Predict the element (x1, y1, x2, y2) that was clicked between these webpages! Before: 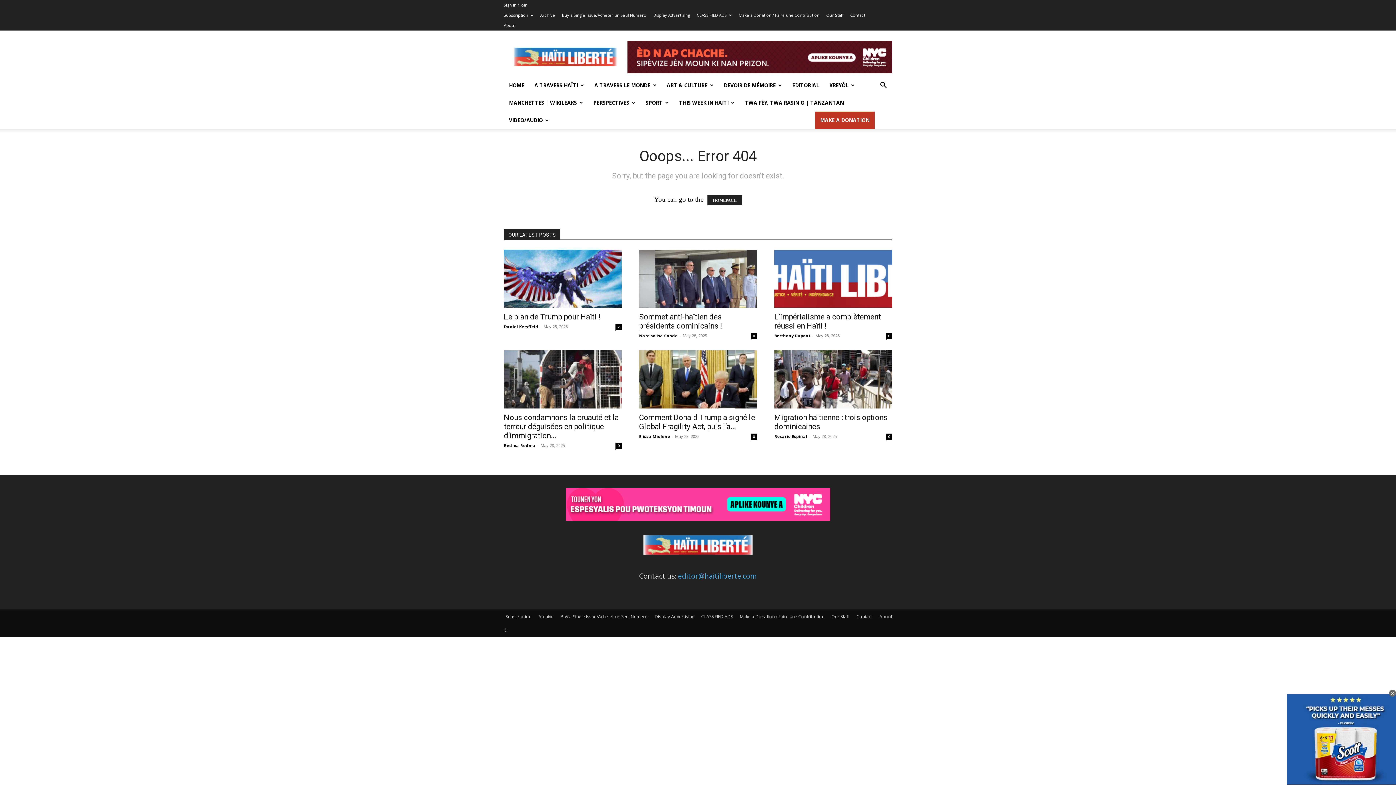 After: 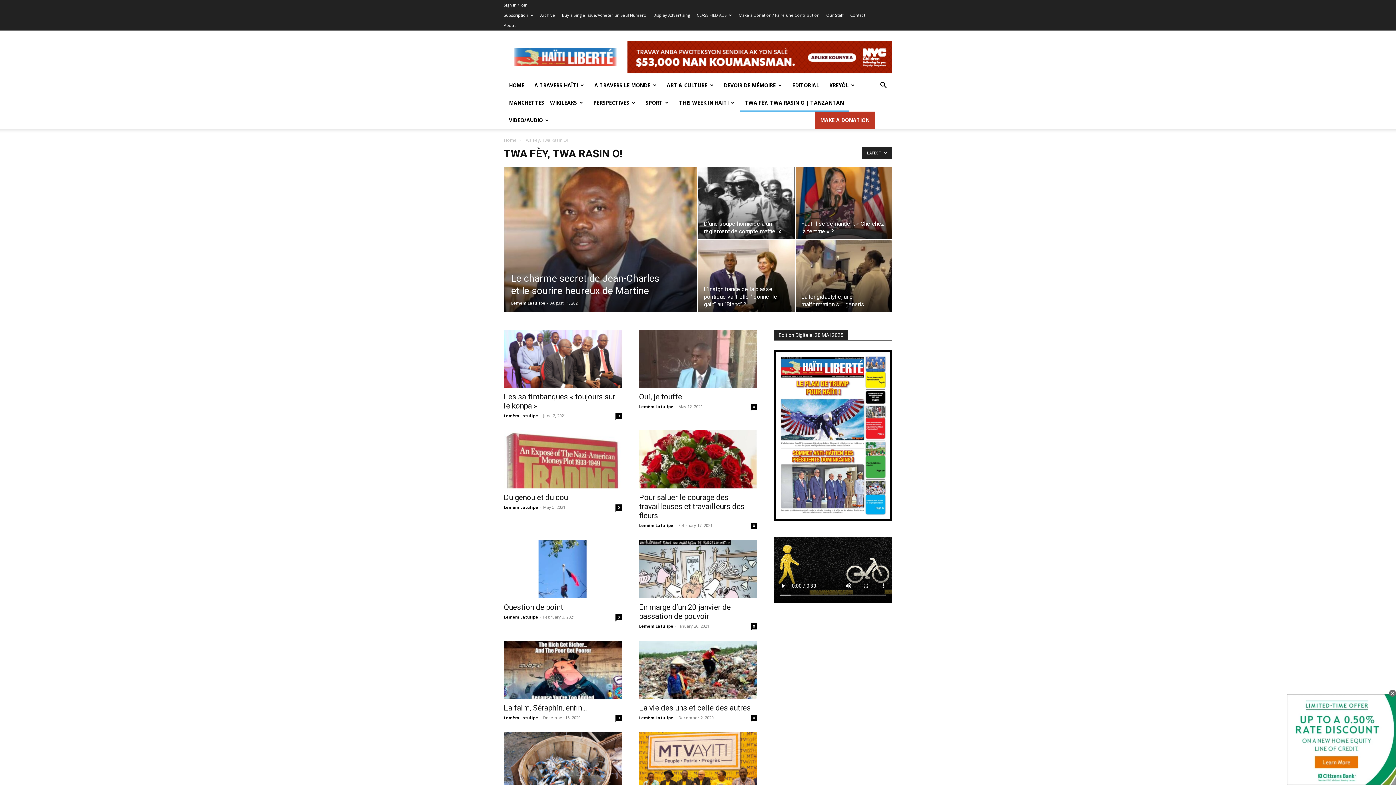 Action: bbox: (740, 94, 849, 111) label: TWA FÈY, TWA RASIN O | TANZANTAN